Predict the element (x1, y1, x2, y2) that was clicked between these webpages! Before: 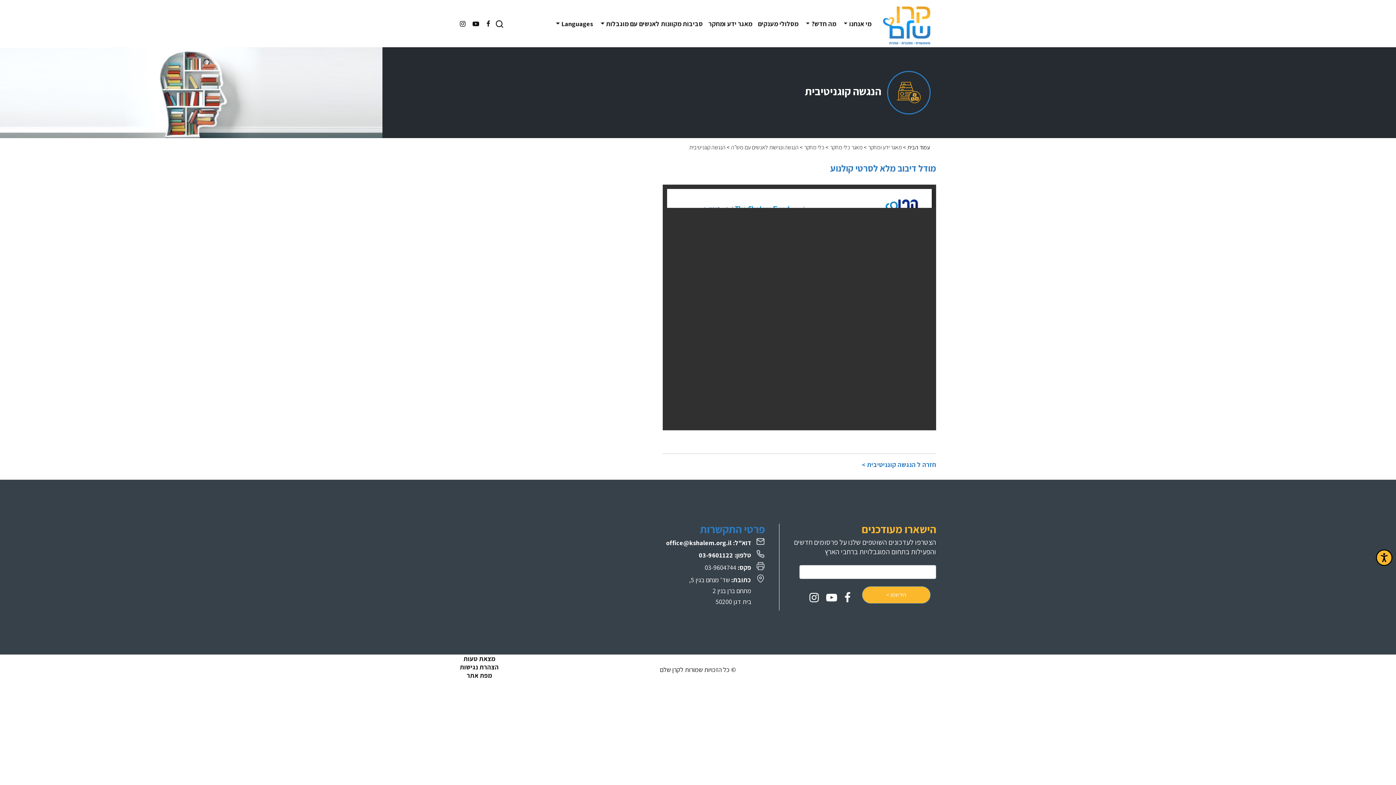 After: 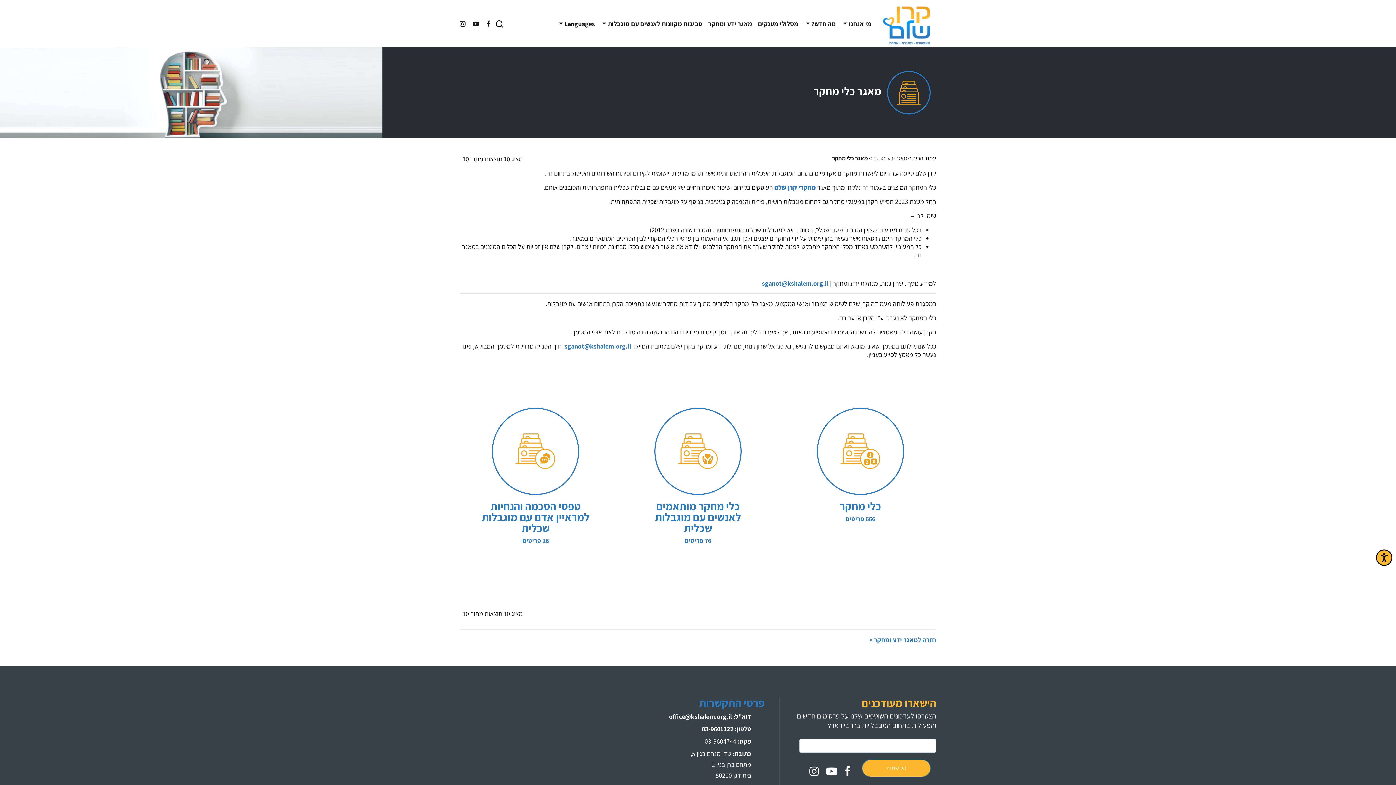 Action: bbox: (830, 143, 862, 151) label: מאגר כלי מחקר